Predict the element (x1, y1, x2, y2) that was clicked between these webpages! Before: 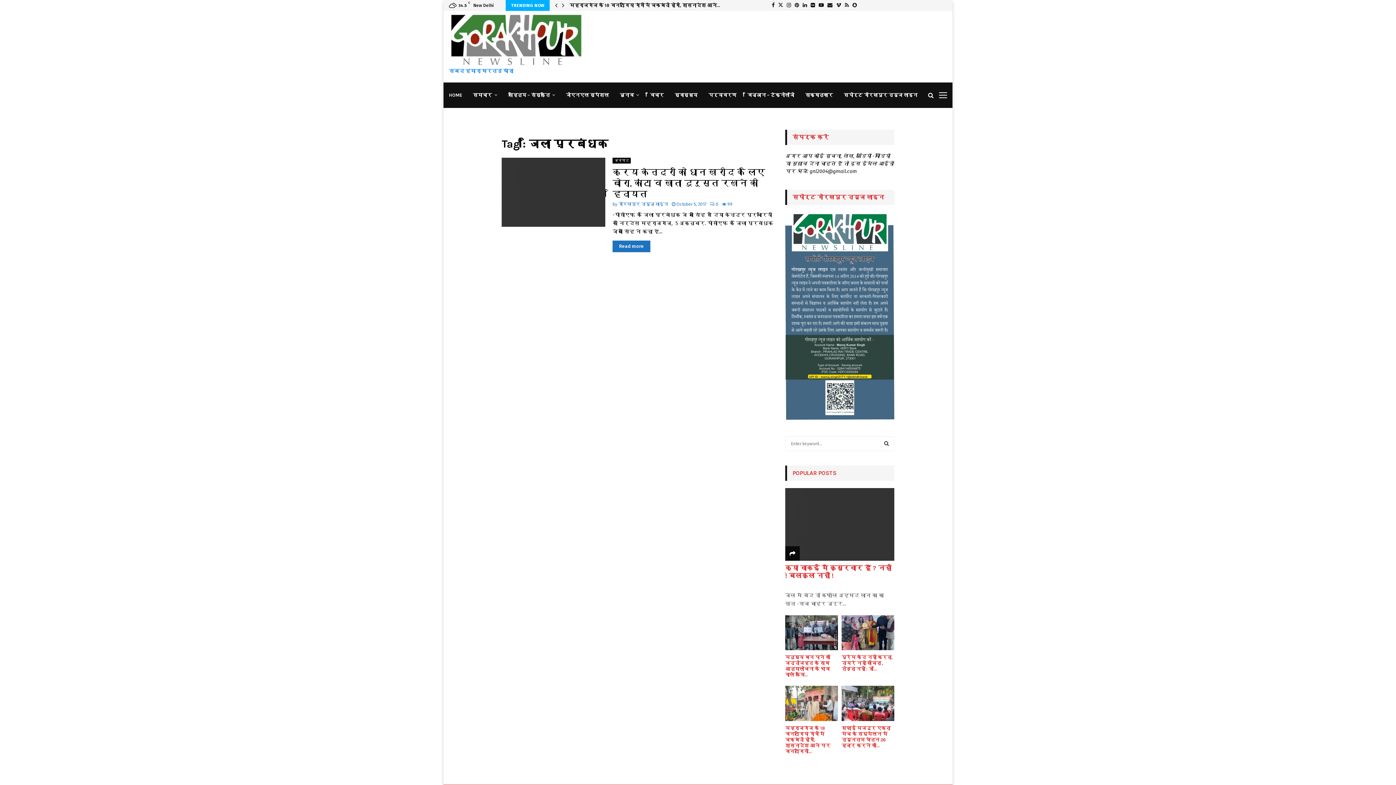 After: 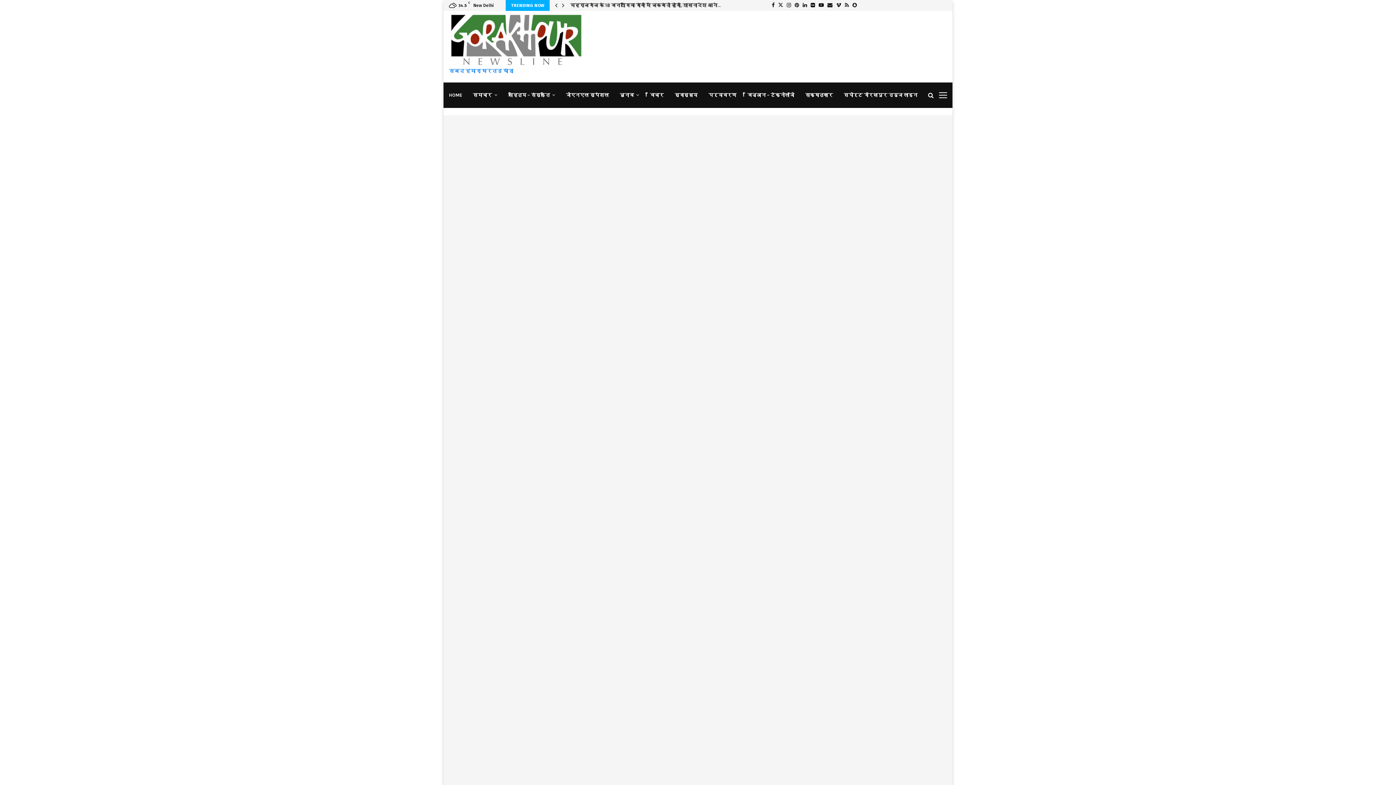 Action: label: 0 bbox: (710, 201, 718, 206)